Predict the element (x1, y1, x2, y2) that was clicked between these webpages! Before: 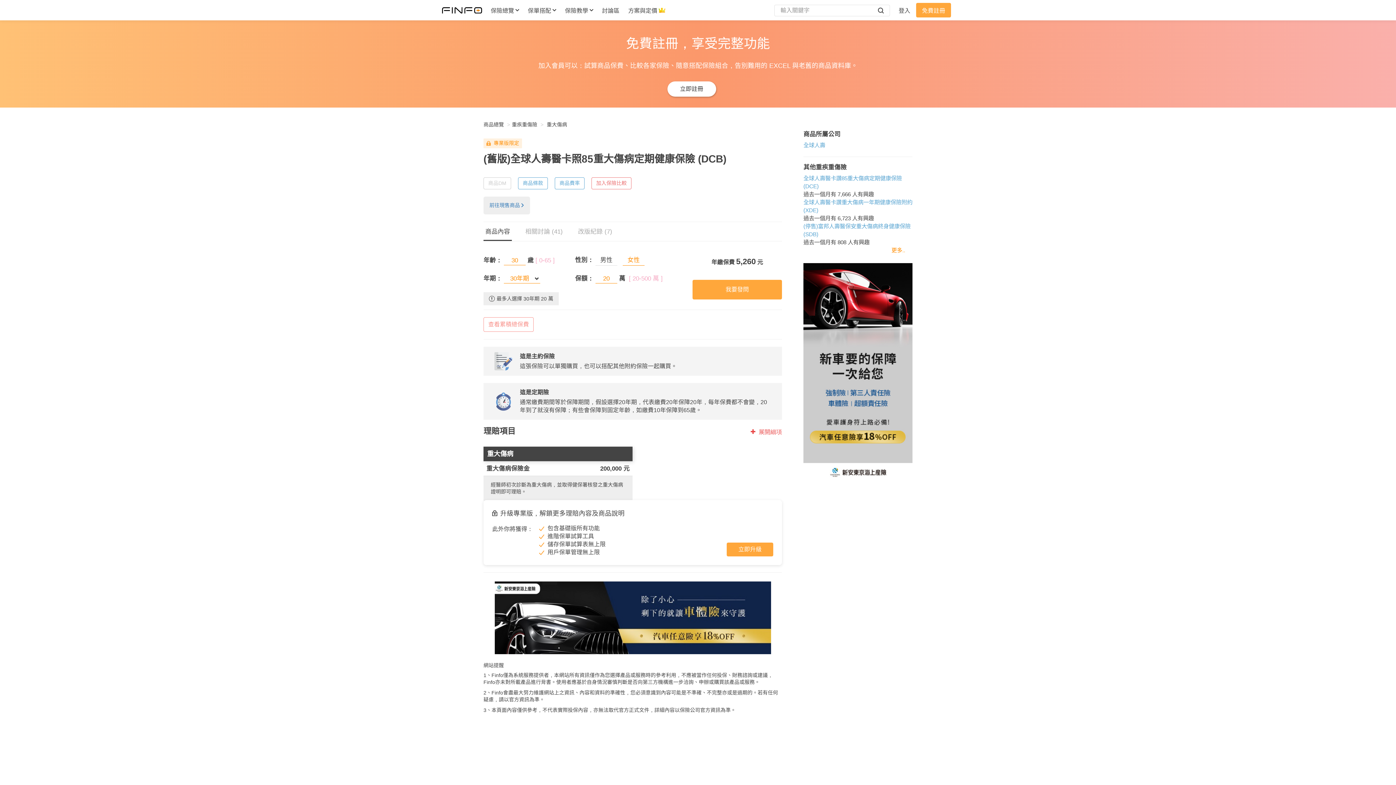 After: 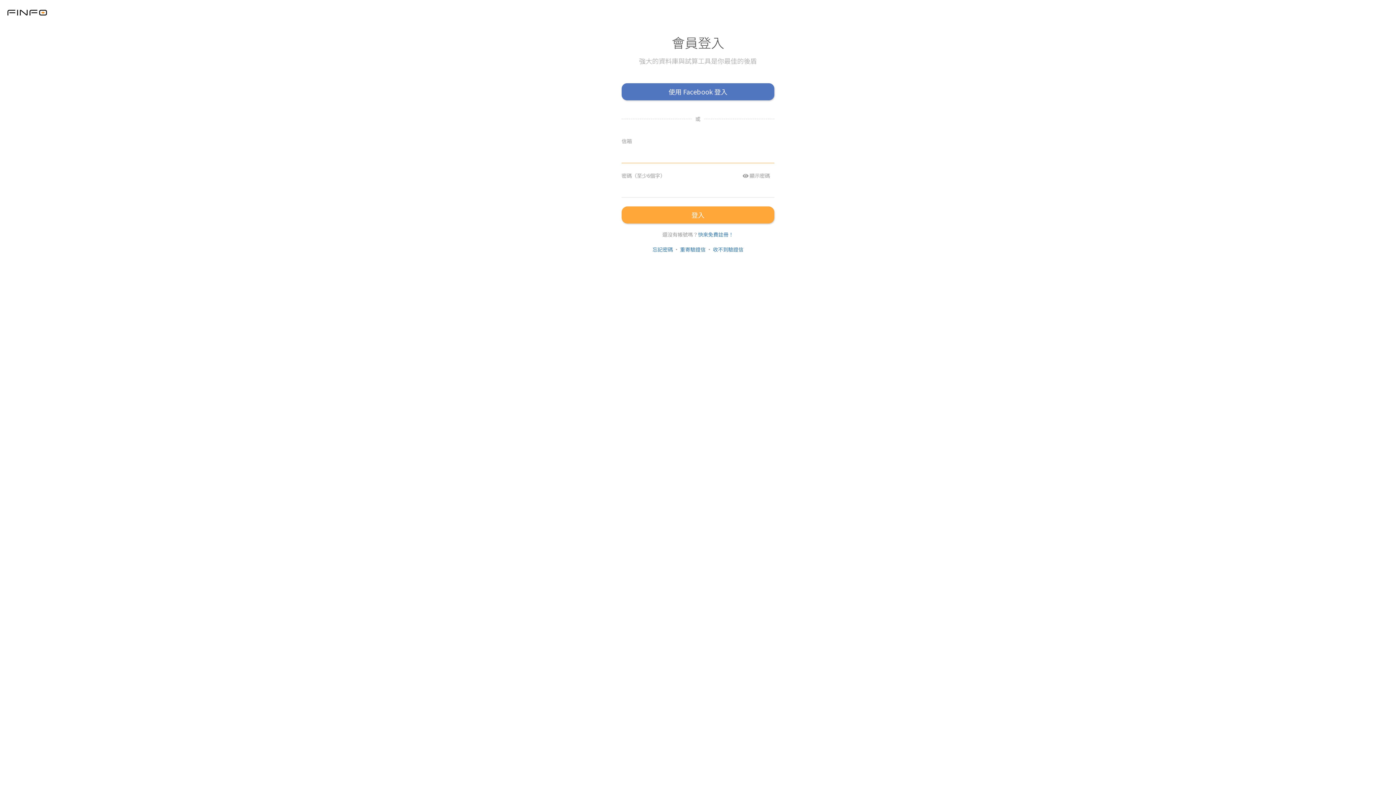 Action: bbox: (898, 2, 910, 17) label: 登入